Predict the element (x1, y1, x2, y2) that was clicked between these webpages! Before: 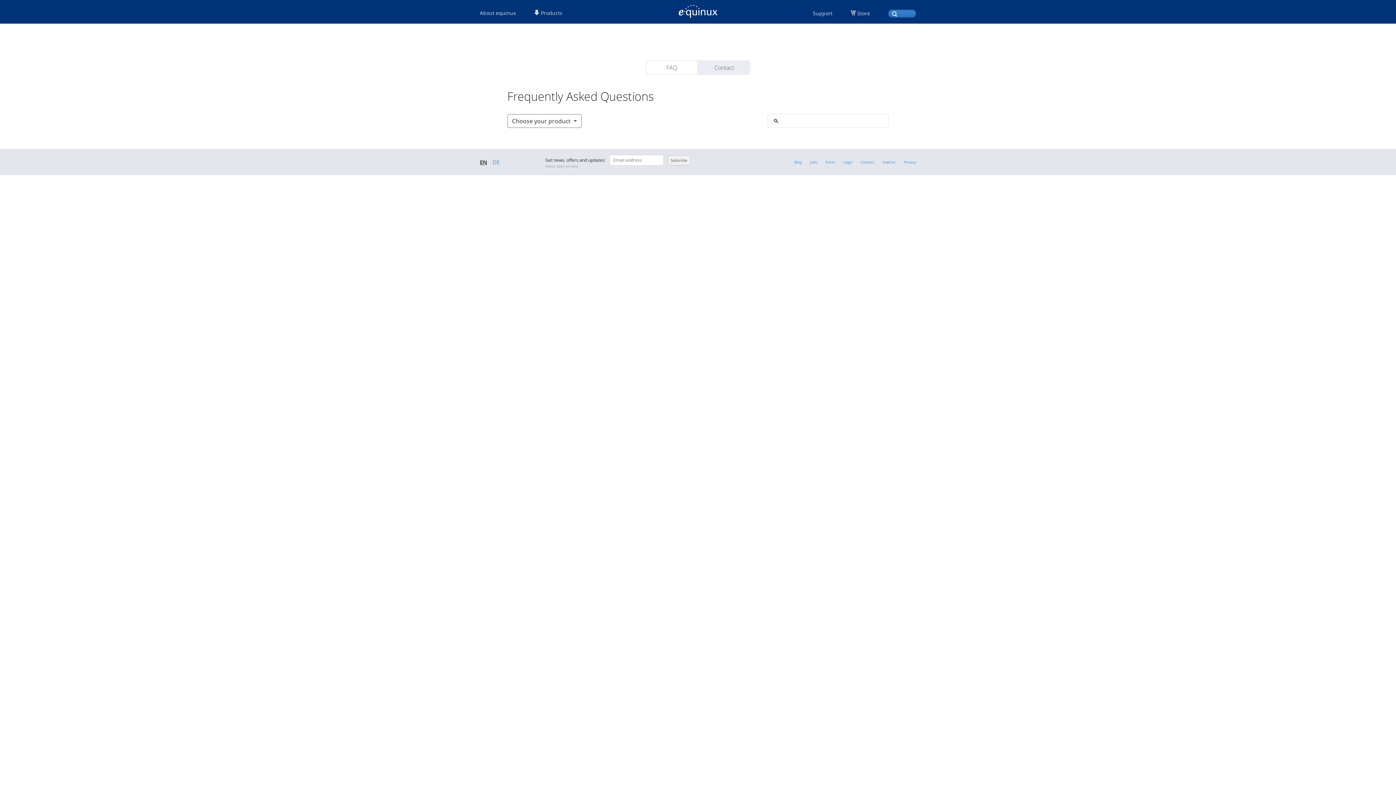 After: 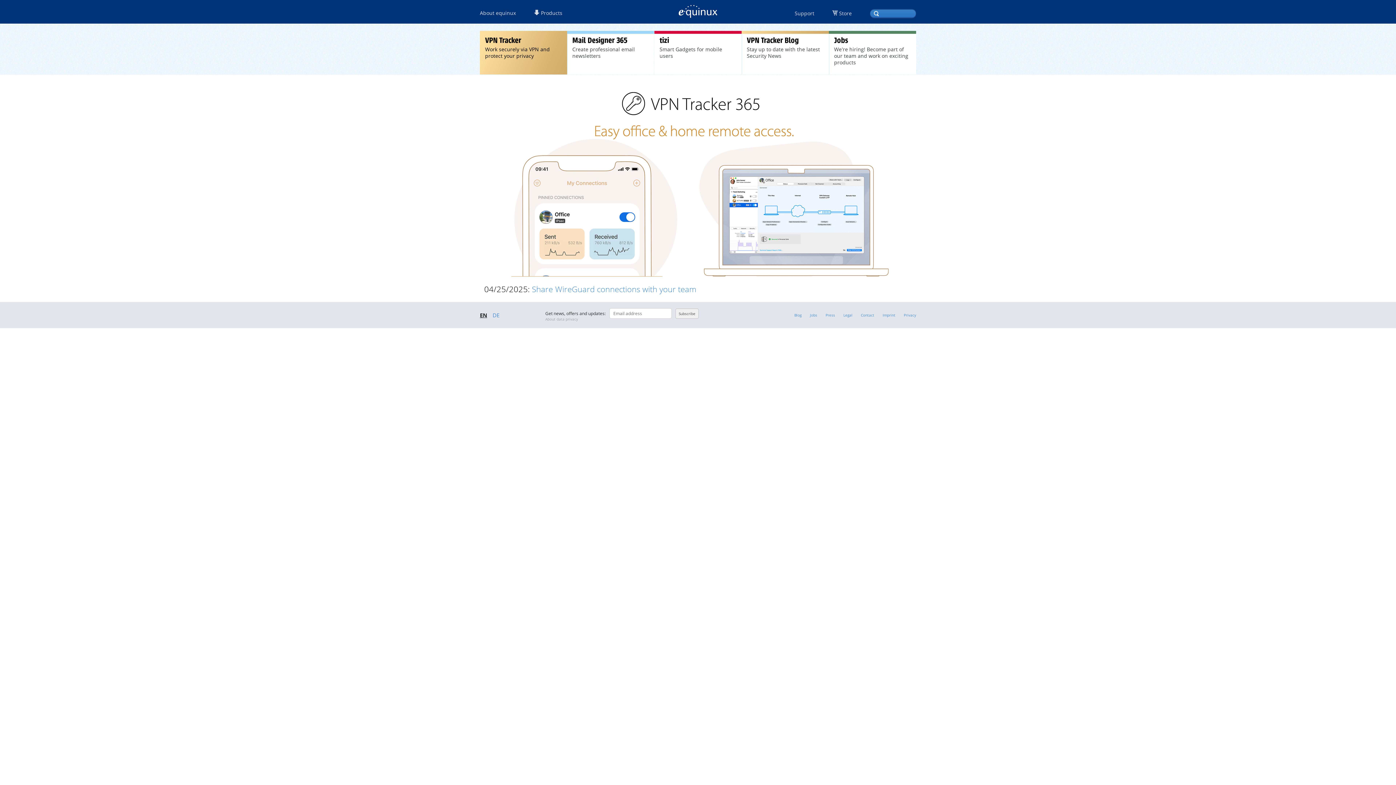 Action: bbox: (678, 8, 717, 14)